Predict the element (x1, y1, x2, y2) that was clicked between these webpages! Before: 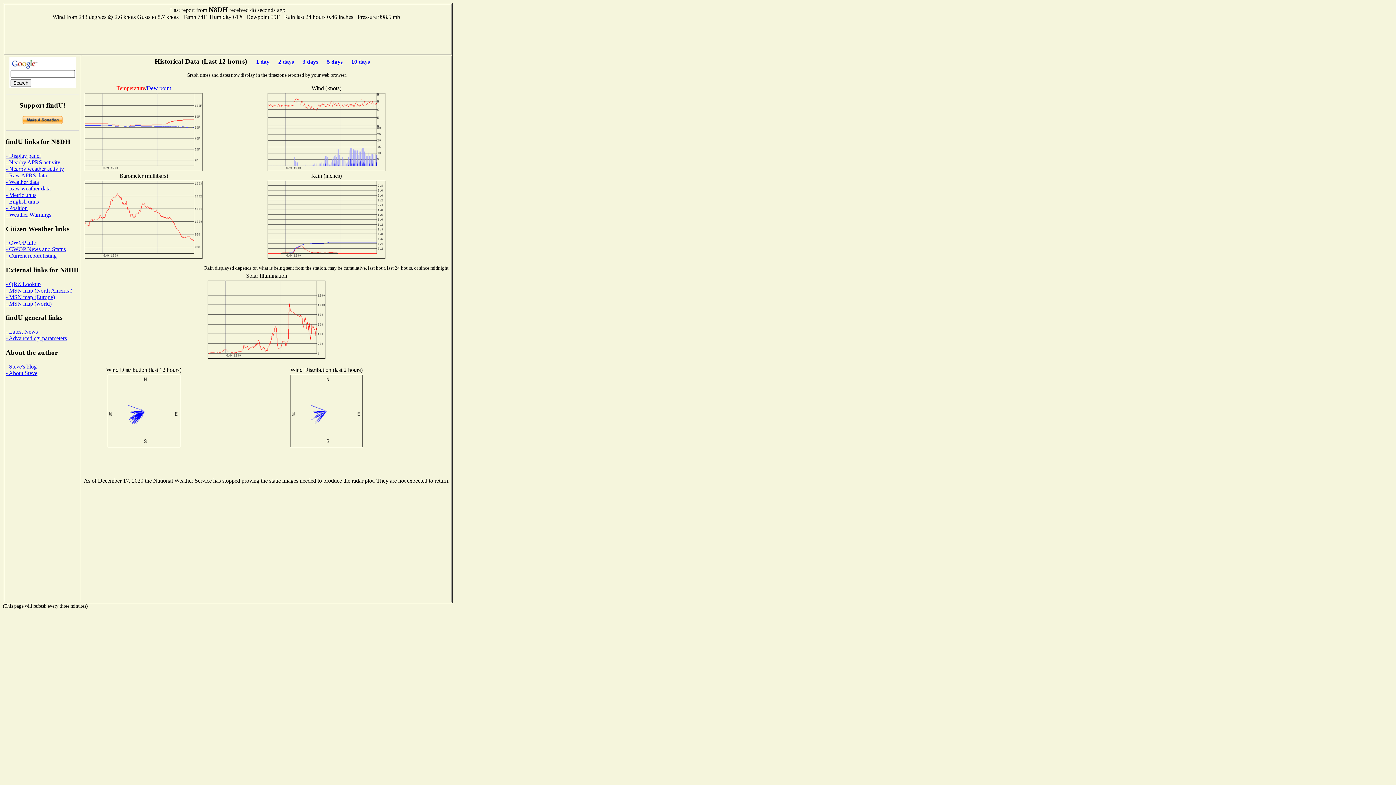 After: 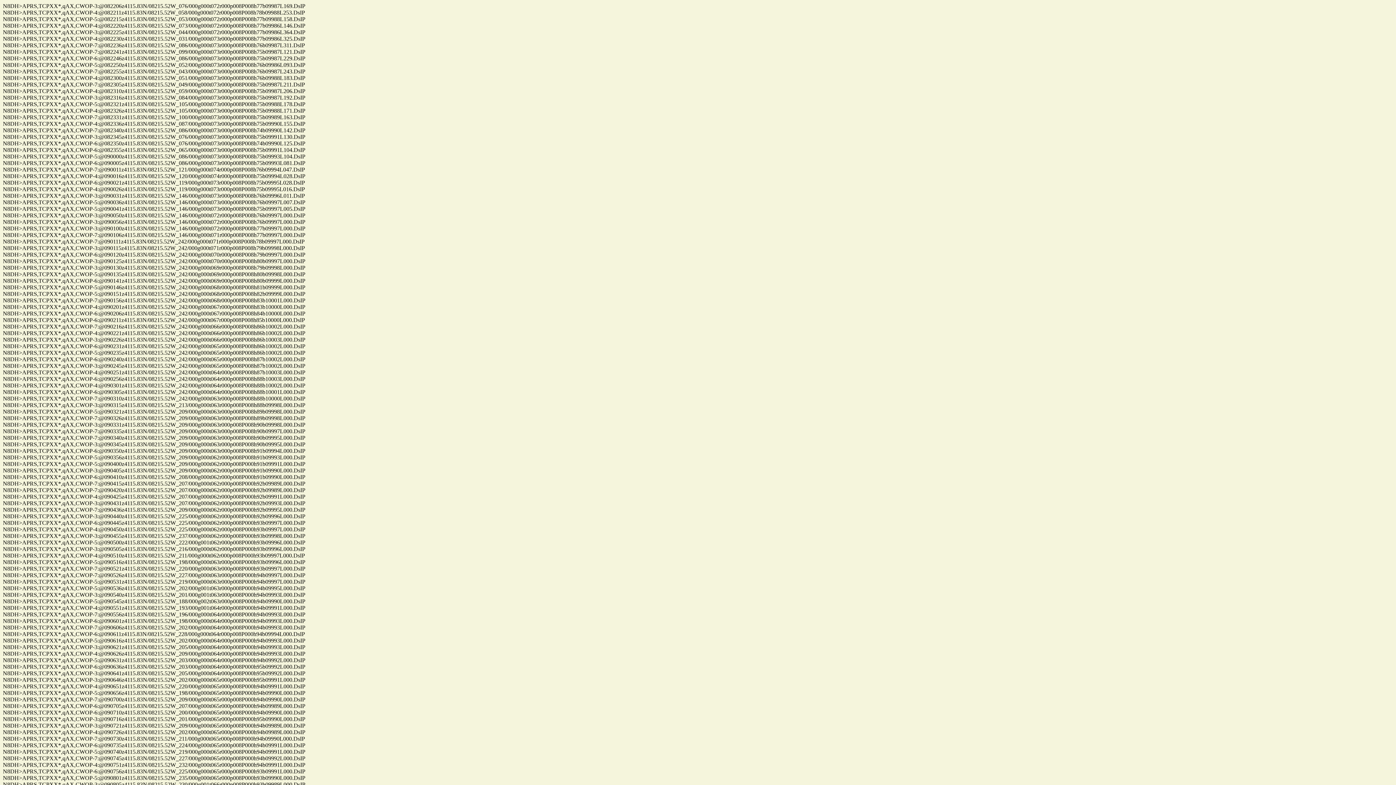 Action: bbox: (5, 185, 50, 191) label: - Raw weather data